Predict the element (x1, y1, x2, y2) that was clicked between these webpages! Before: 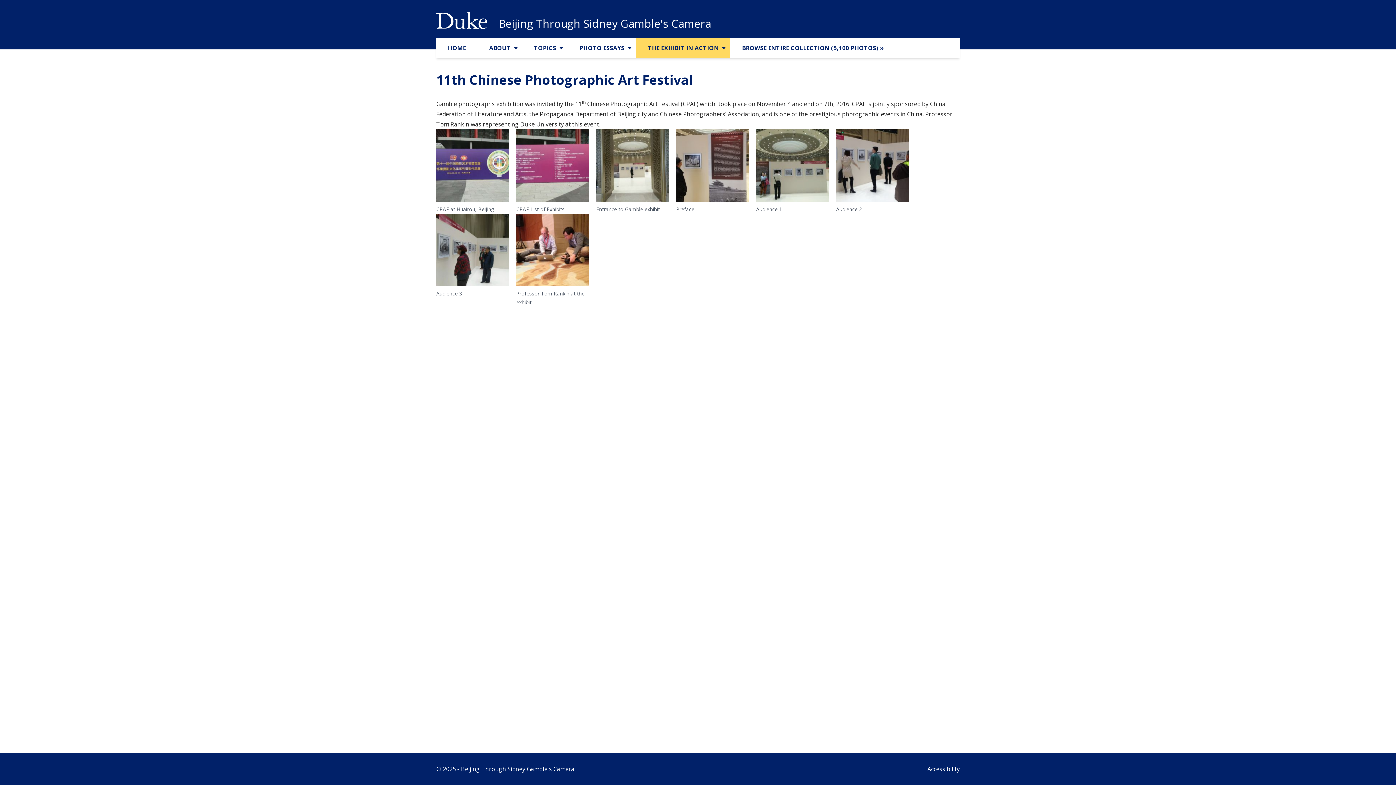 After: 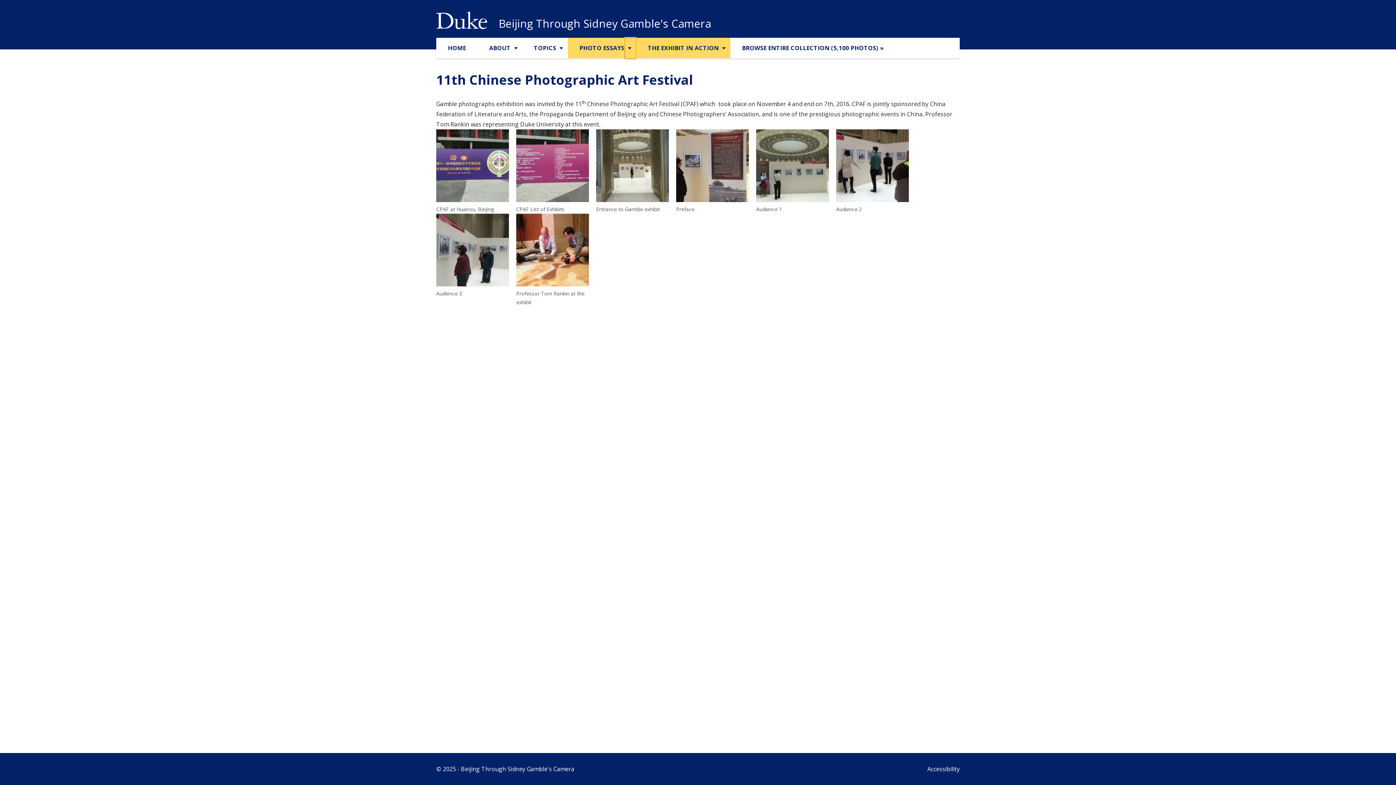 Action: bbox: (624, 37, 636, 58) label: Toggle Photo Essays Sub Menu